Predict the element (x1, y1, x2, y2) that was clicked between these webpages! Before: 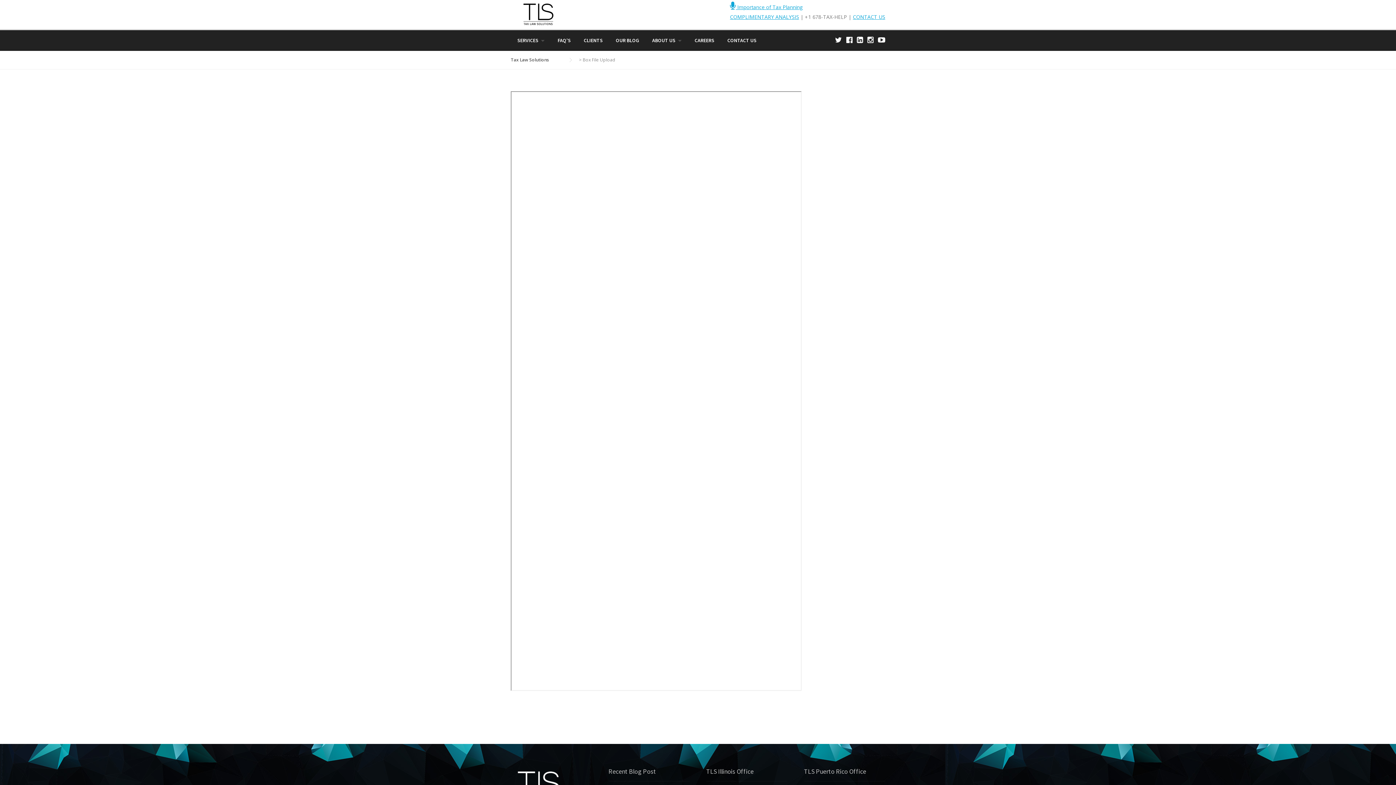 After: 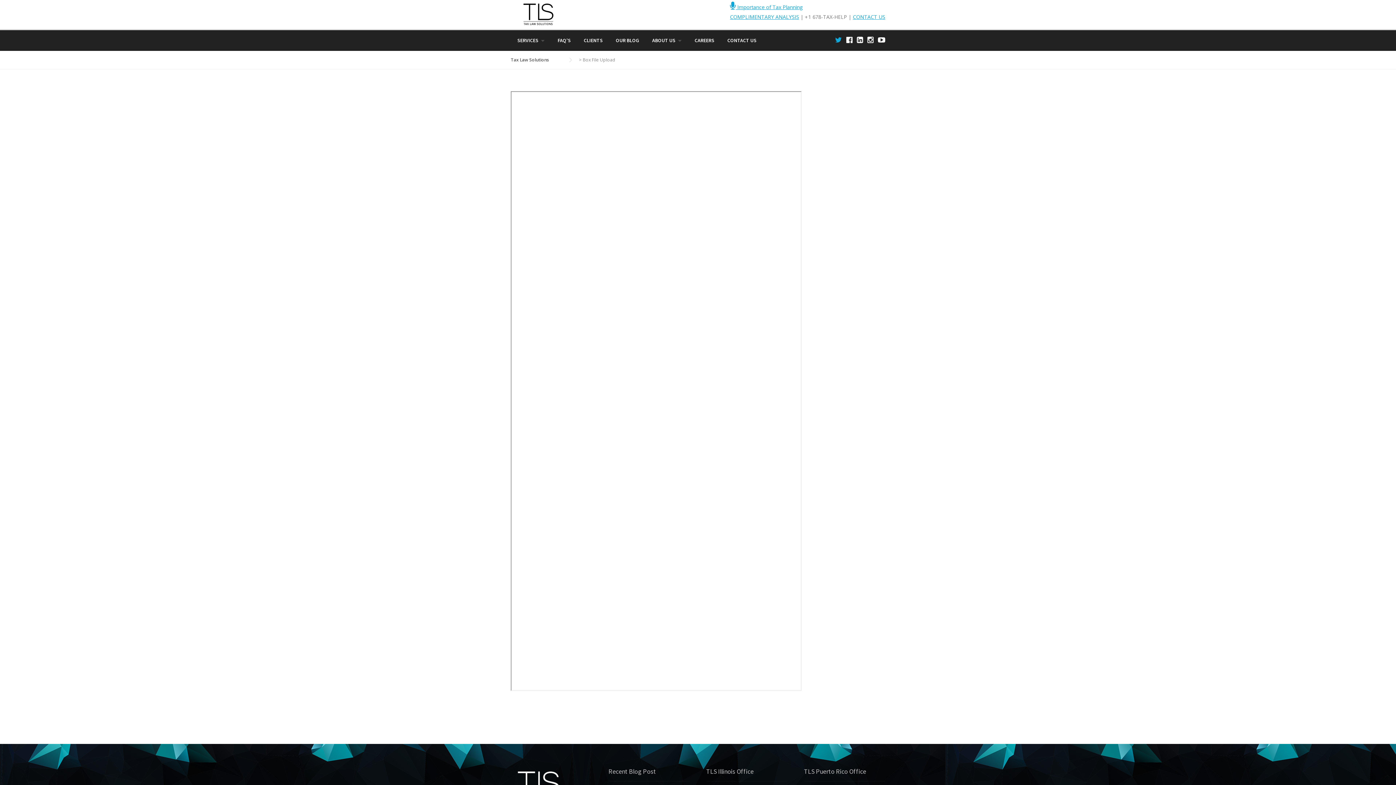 Action: bbox: (835, 34, 842, 44)